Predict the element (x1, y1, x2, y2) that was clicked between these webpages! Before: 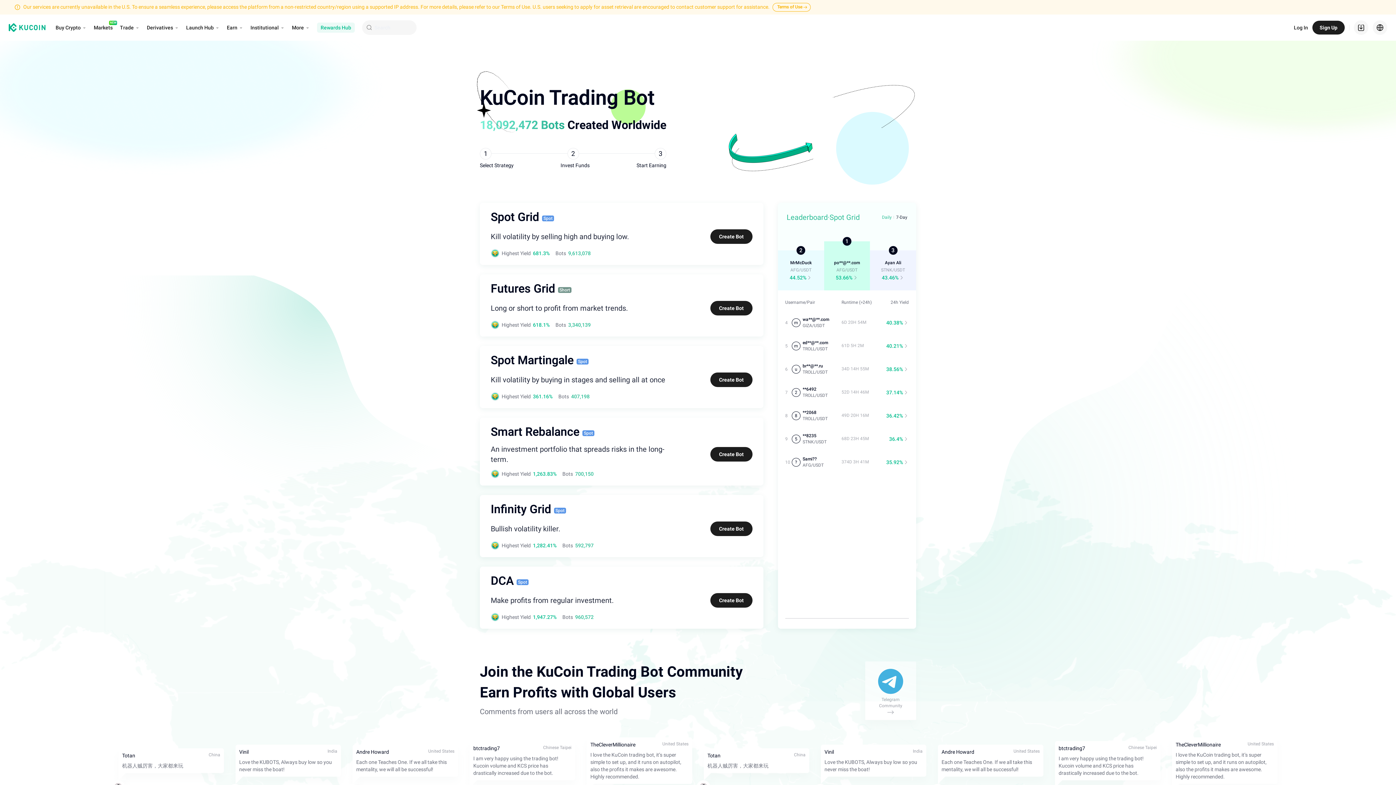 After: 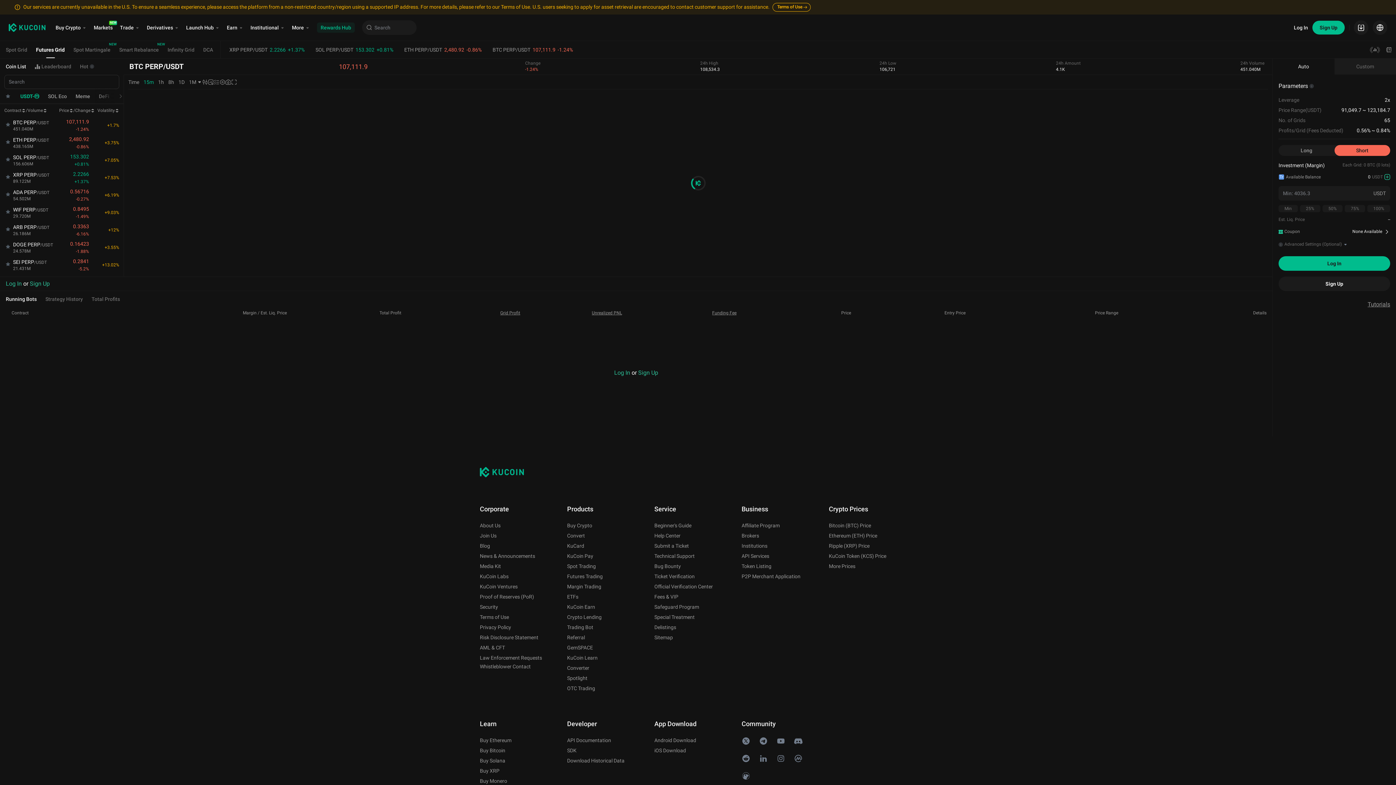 Action: label: Create Bot bbox: (710, 301, 752, 315)